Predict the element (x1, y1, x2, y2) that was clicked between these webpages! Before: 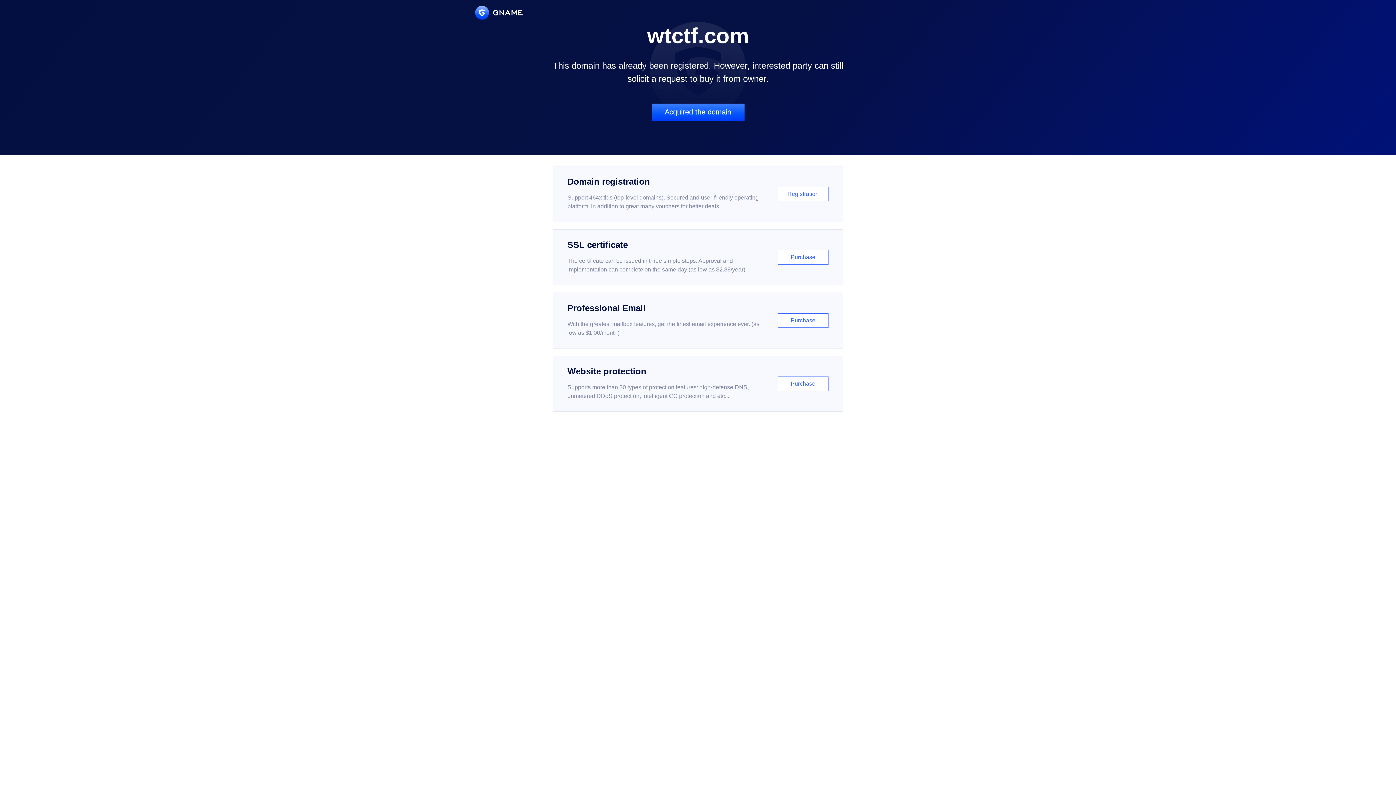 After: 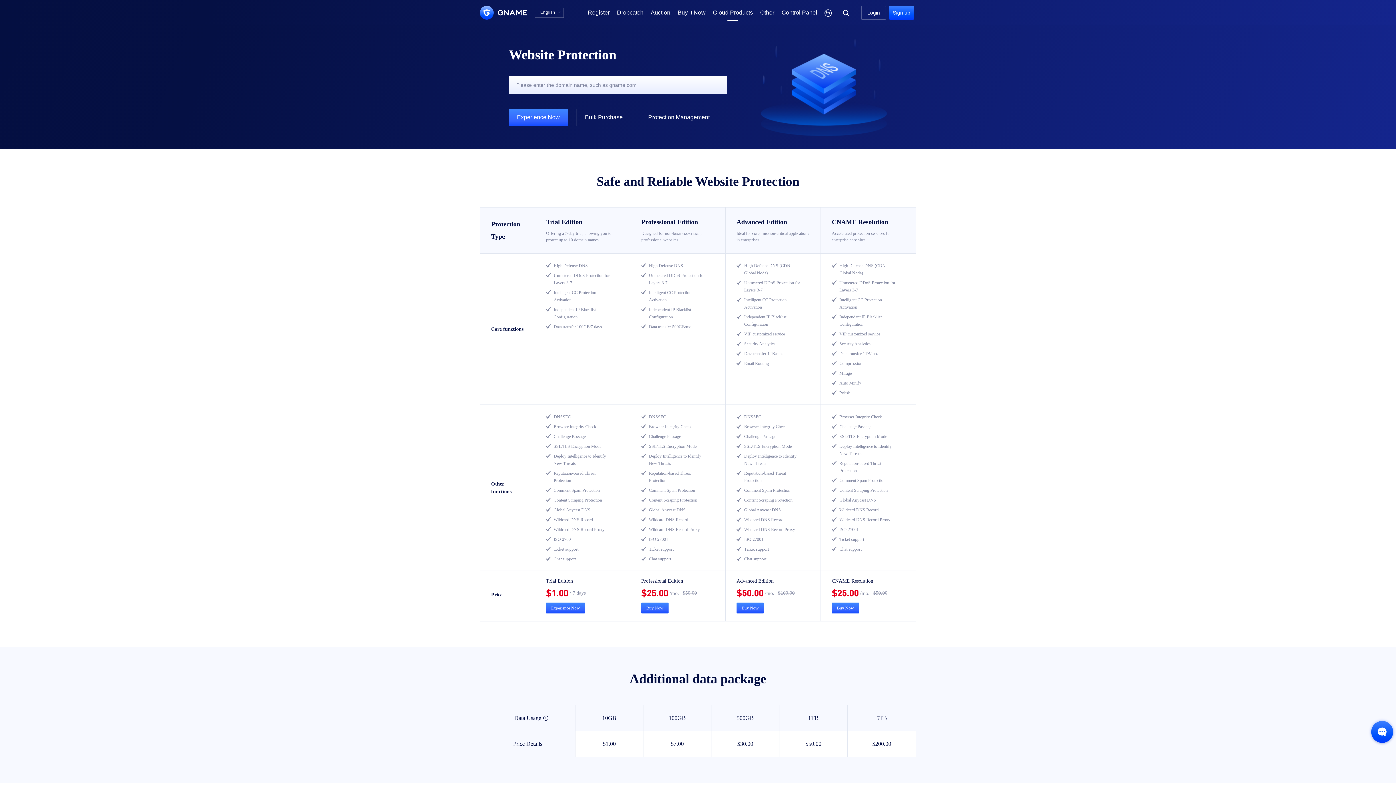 Action: label: Website protection

Supports more than 30 types of protection features: high-defense DNS, unmetered DDoS protection, intelligent CC protection and etc...

Purchase bbox: (552, 356, 843, 412)